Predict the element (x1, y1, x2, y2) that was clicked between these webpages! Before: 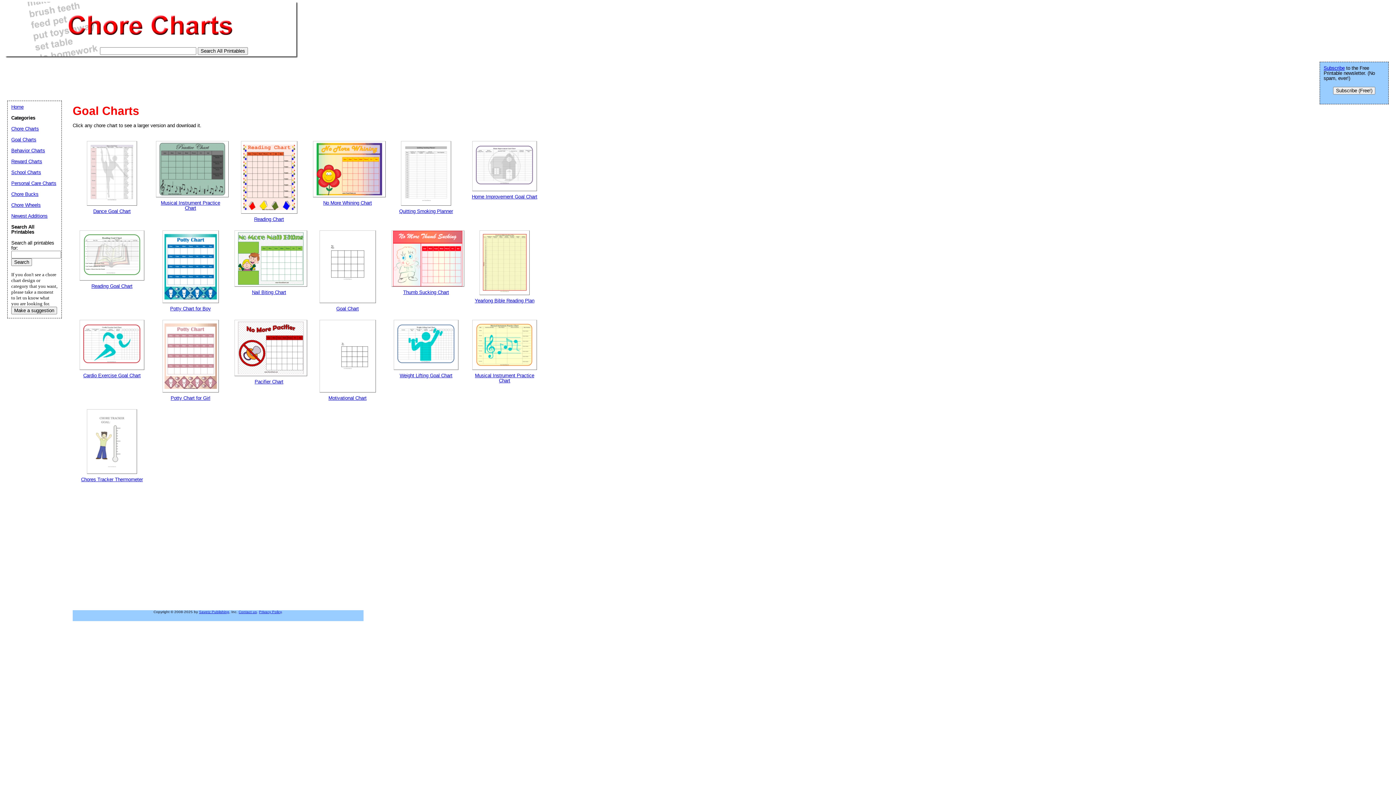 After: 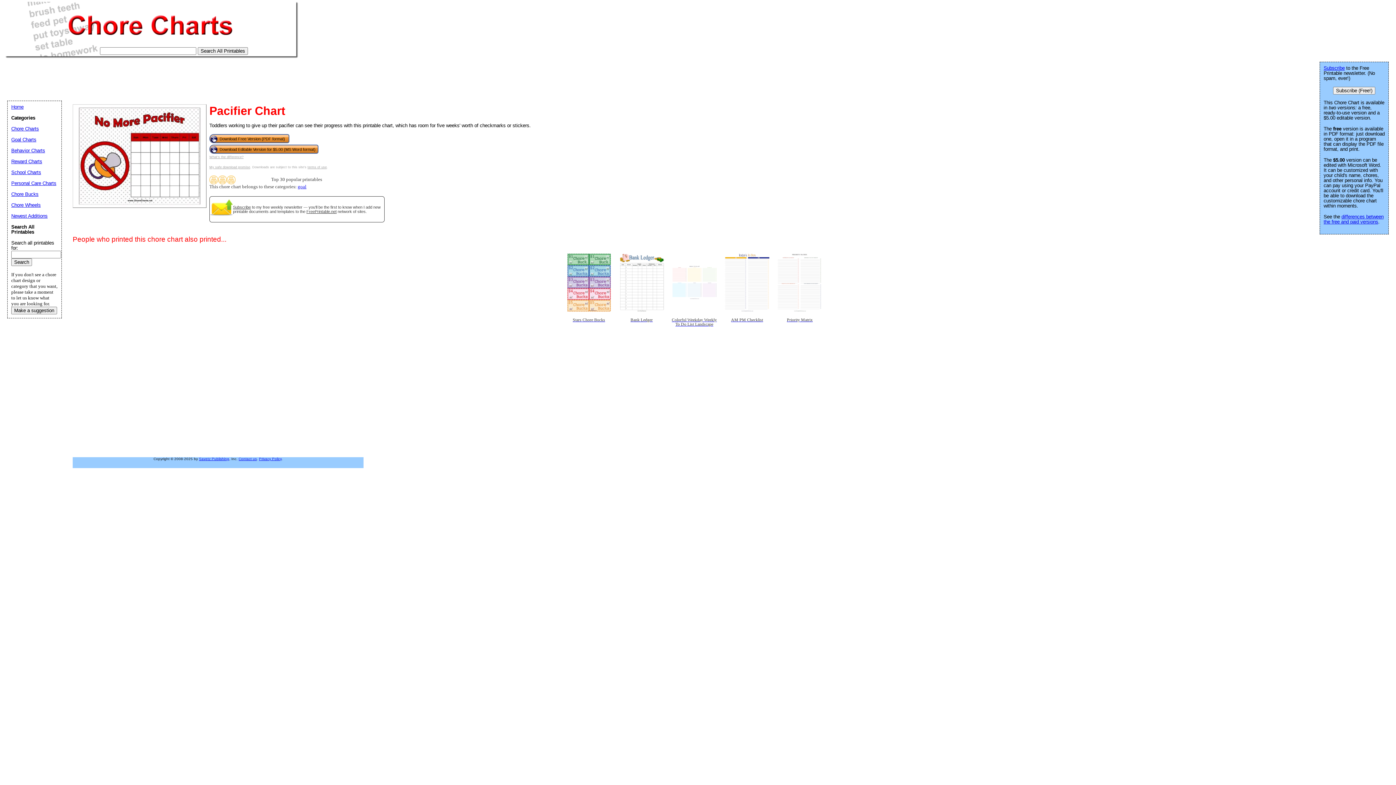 Action: bbox: (234, 320, 303, 384) label: Pacifier Chart